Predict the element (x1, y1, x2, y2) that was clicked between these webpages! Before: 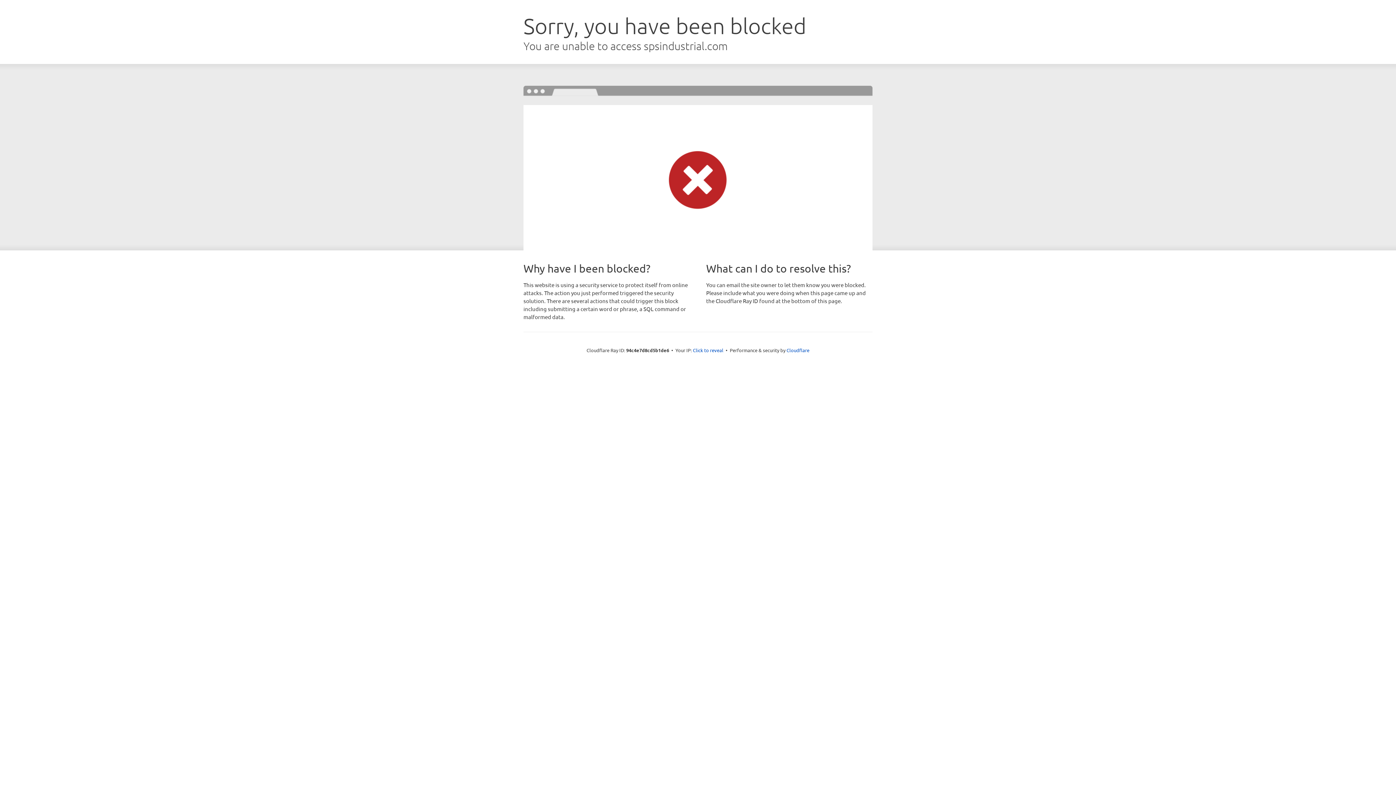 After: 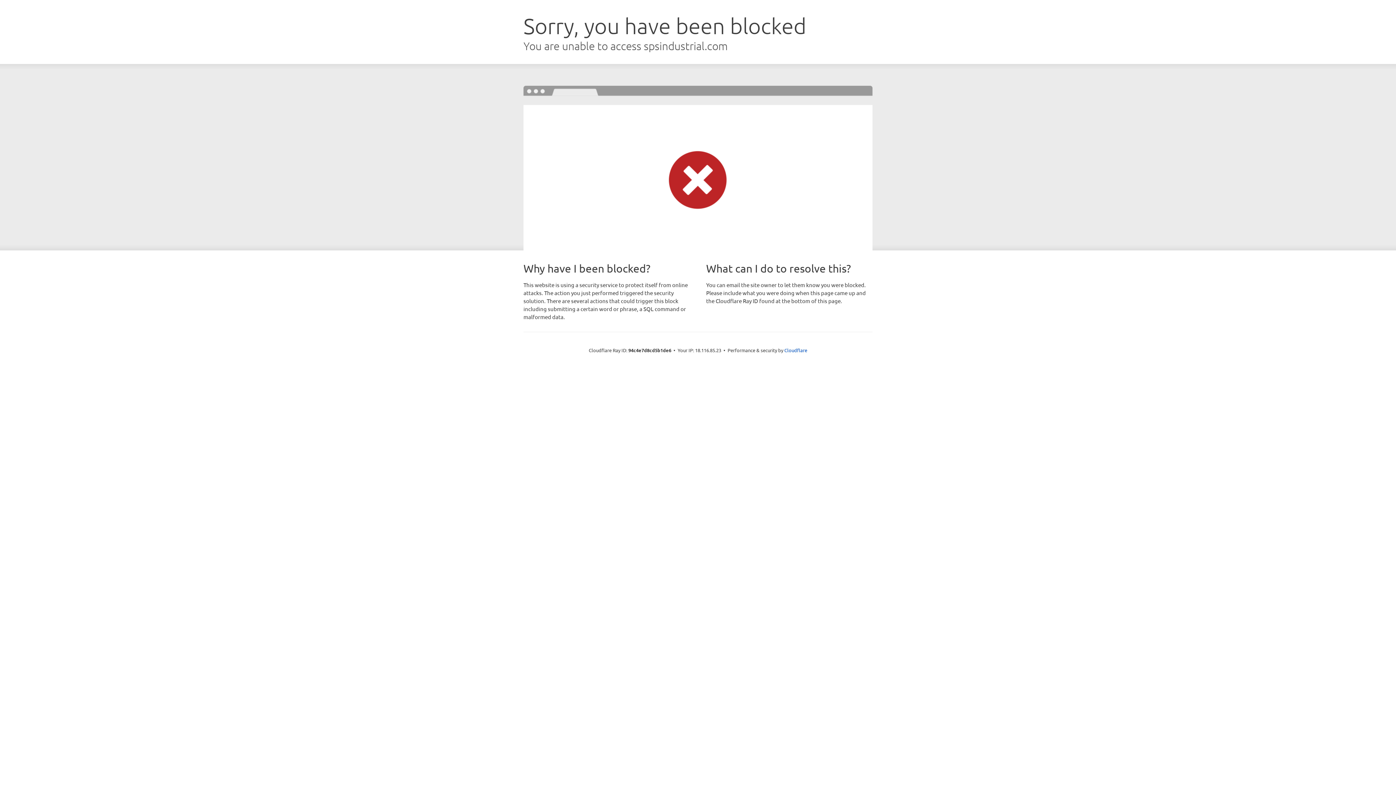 Action: label: Click to reveal bbox: (693, 346, 723, 353)